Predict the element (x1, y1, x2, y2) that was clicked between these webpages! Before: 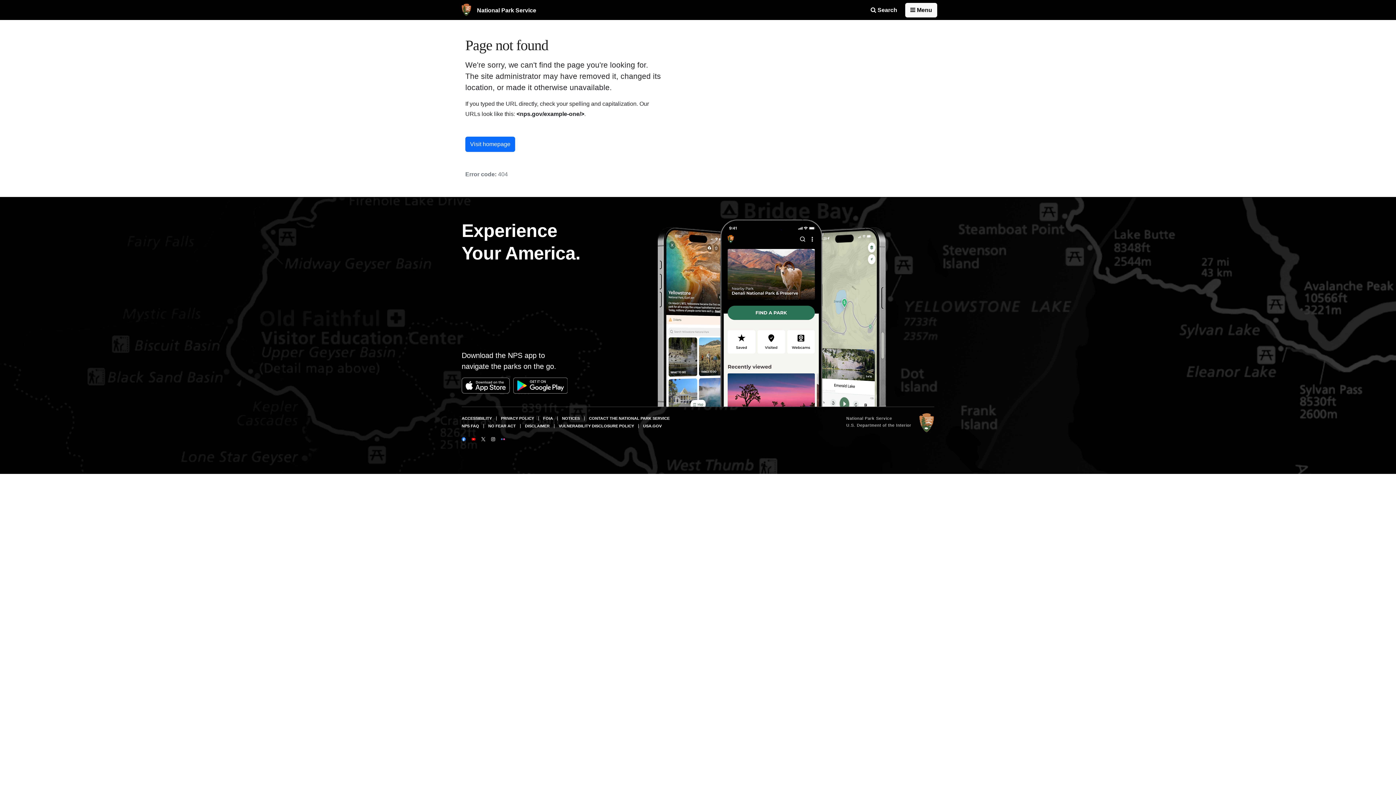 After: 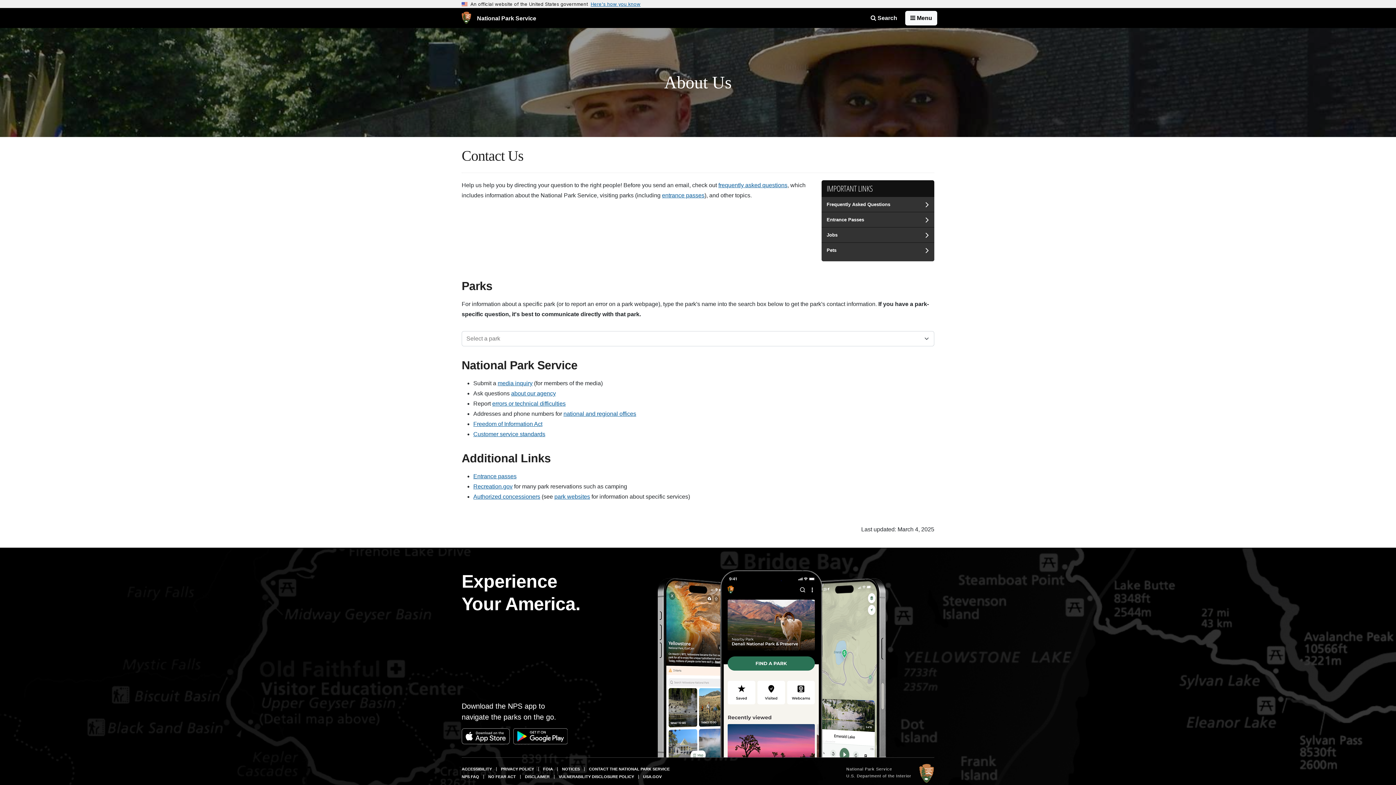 Action: label: CONTACT THE NATIONAL PARK SERVICE bbox: (589, 416, 669, 420)